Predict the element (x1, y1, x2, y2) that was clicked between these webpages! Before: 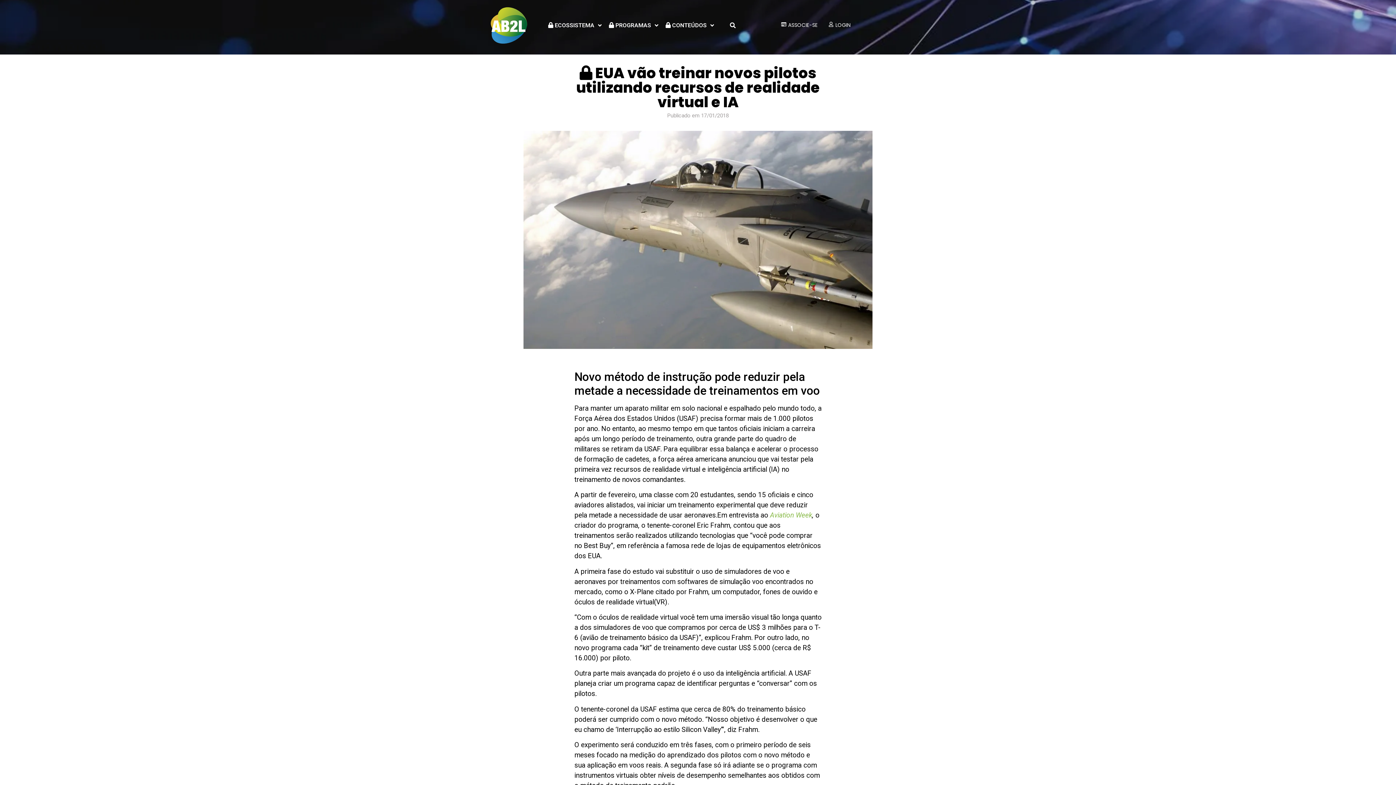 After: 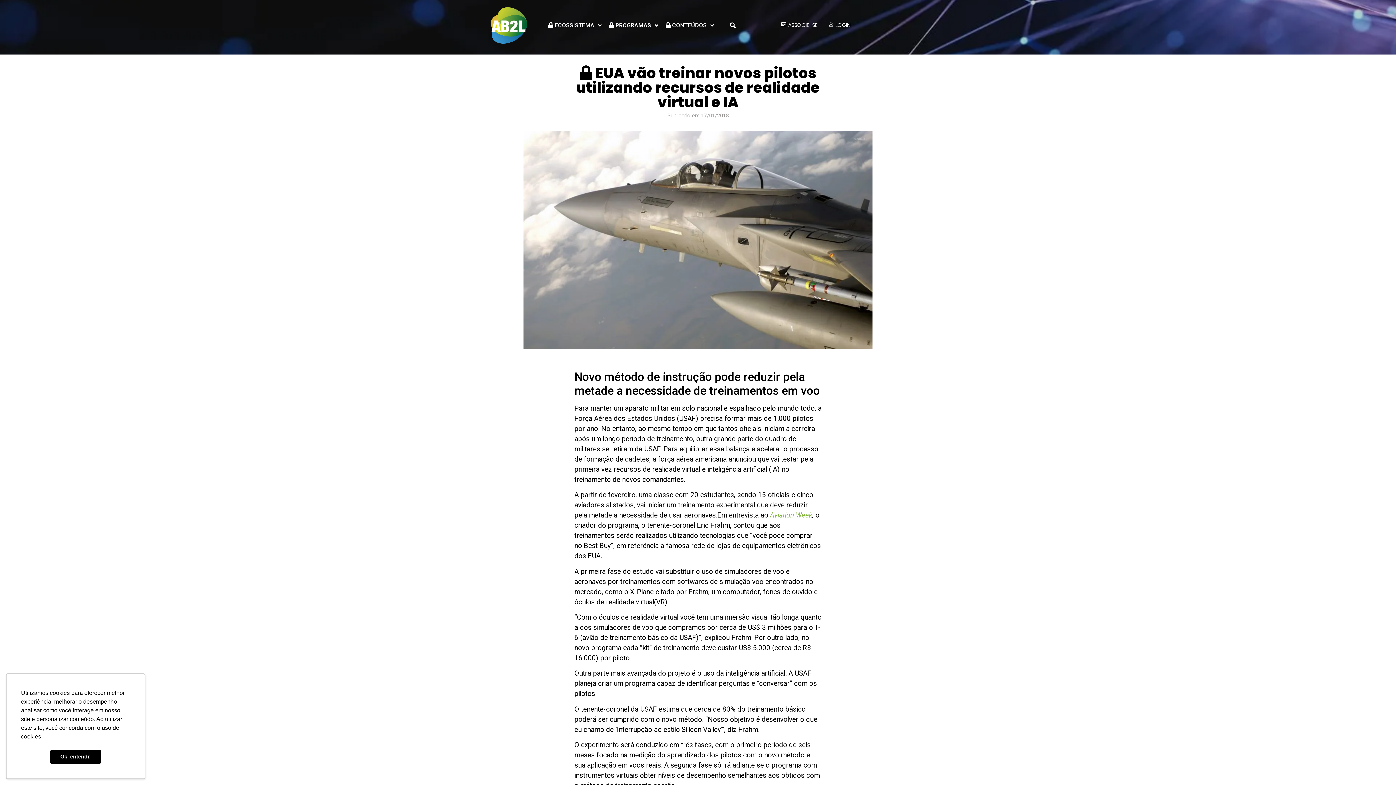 Action: label:  PROGRAMAS bbox: (605, 17, 662, 33)